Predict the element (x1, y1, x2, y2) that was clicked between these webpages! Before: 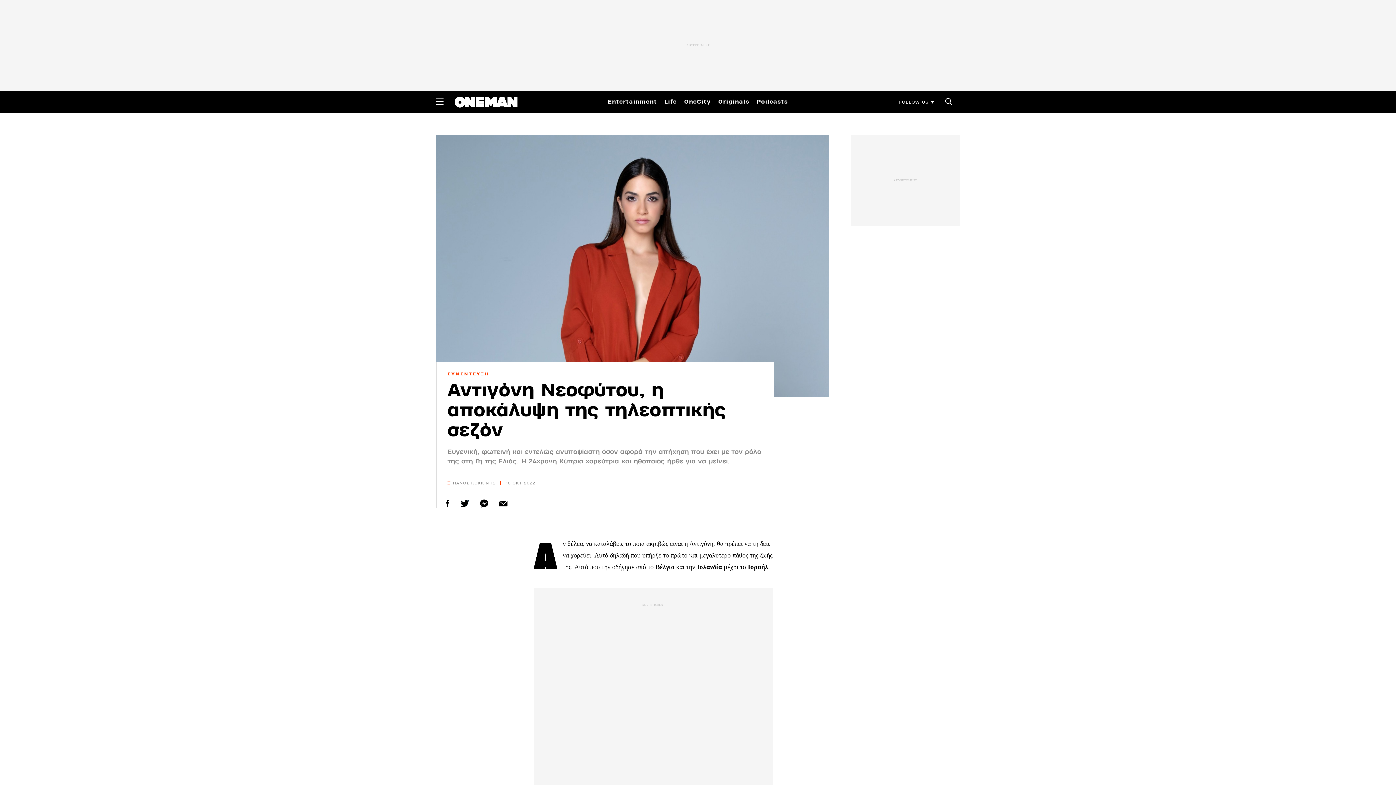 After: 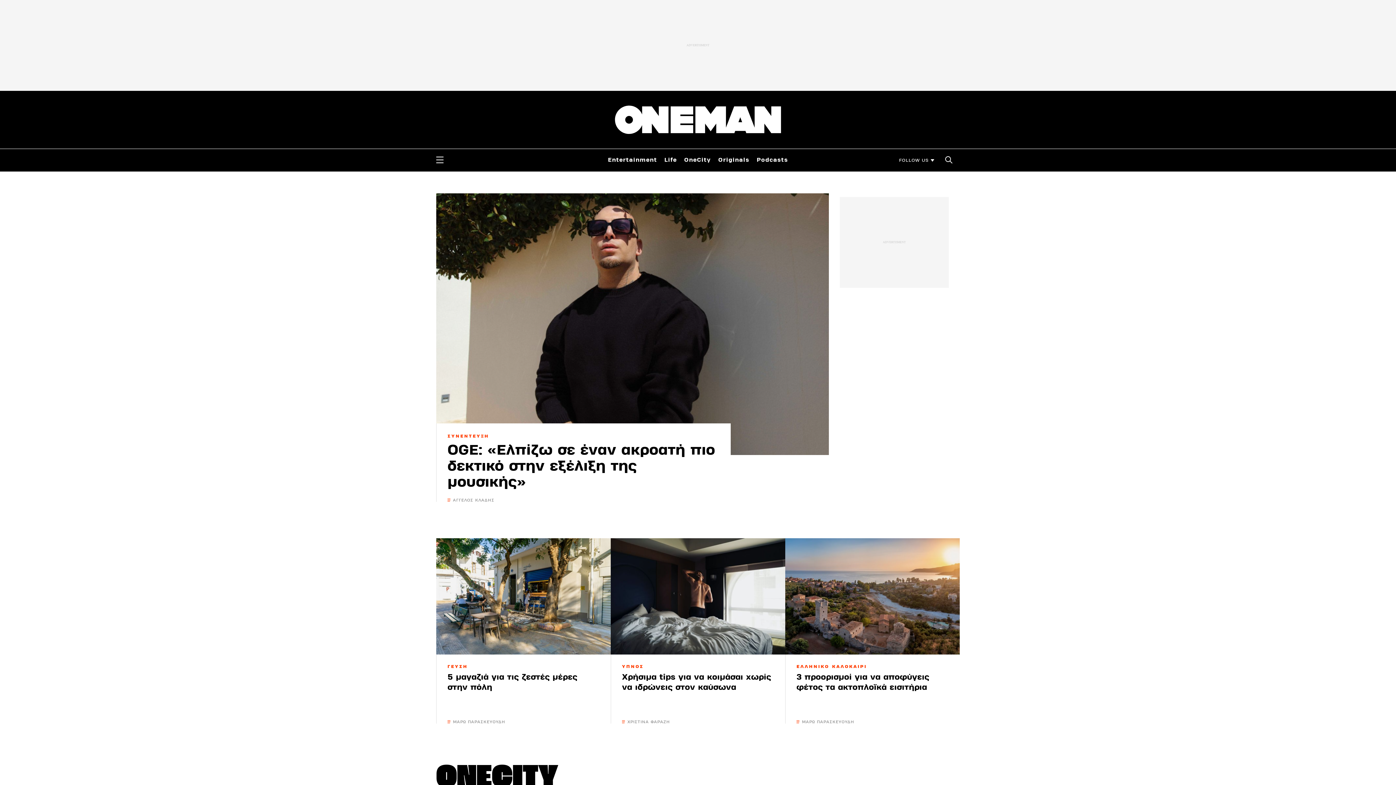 Action: bbox: (454, 98, 517, 104)